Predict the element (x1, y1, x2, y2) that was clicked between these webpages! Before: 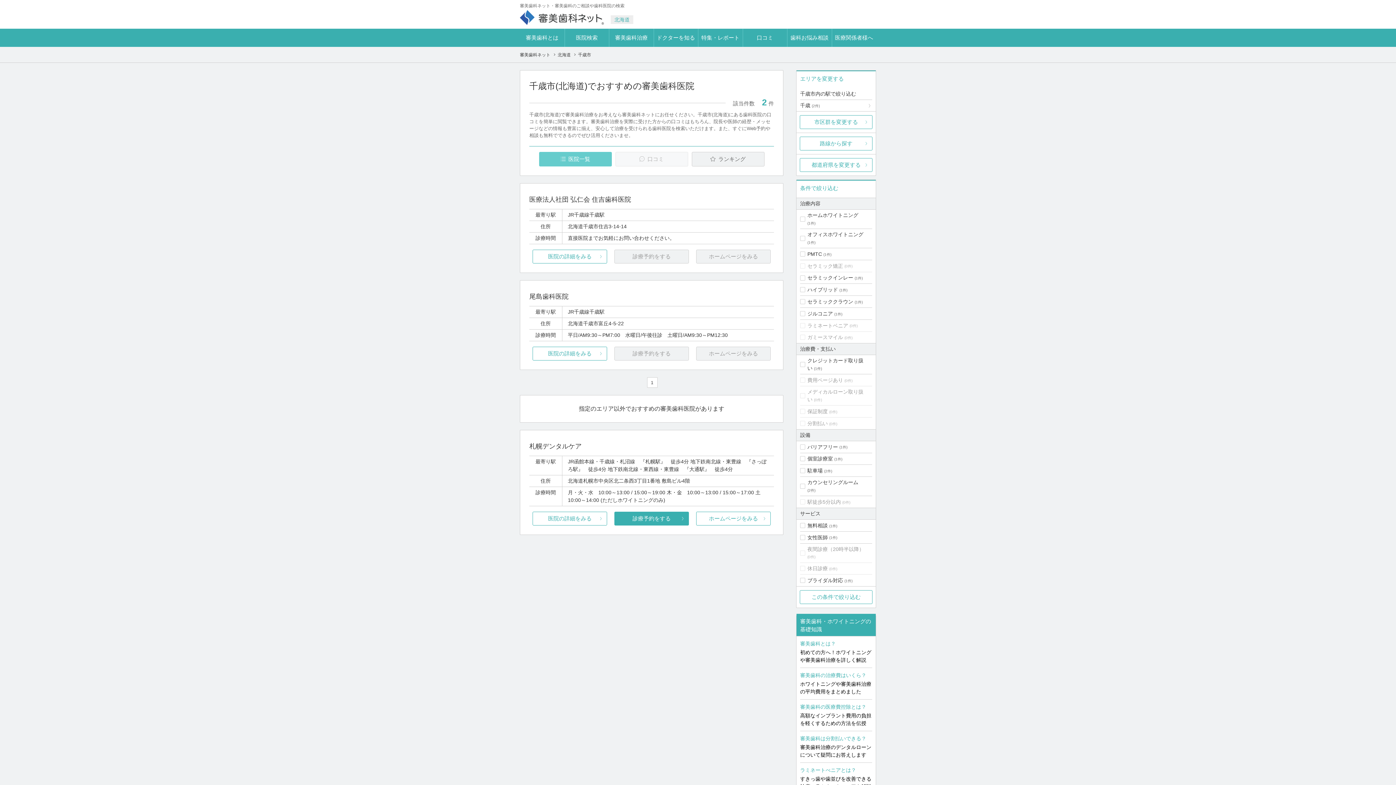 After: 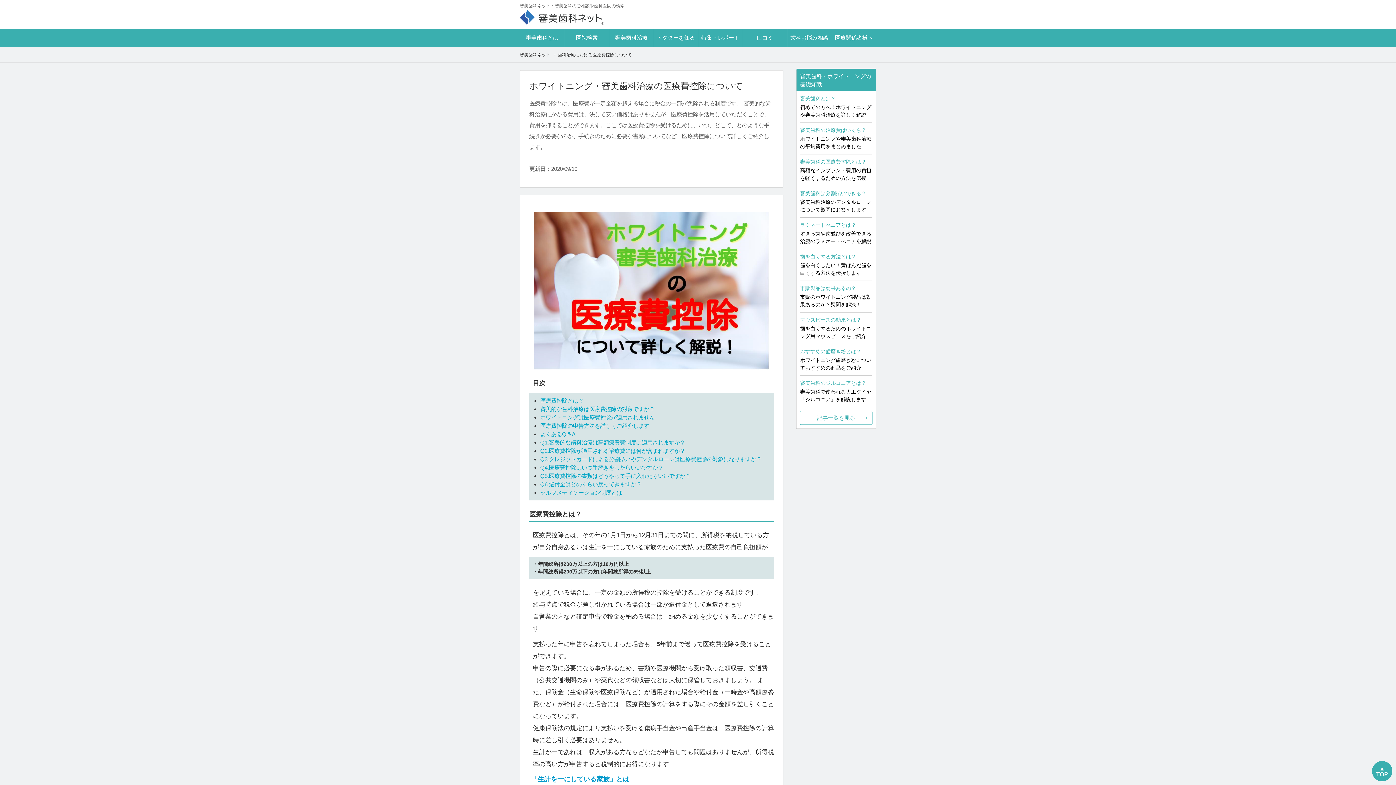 Action: bbox: (800, 703, 873, 727) label: 審美歯科の医療費控除とは？

高額なインプラント費用の負担を軽くするための方法を伝授